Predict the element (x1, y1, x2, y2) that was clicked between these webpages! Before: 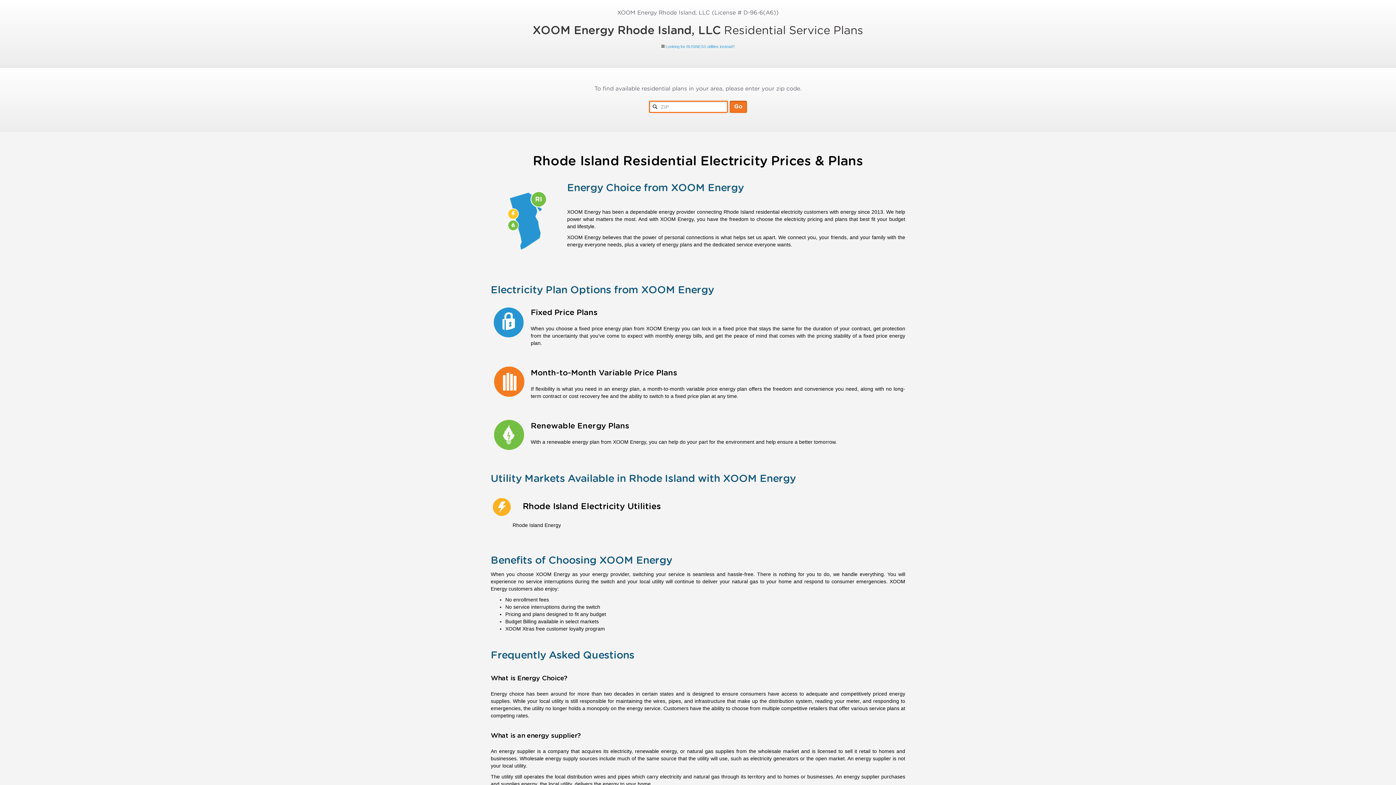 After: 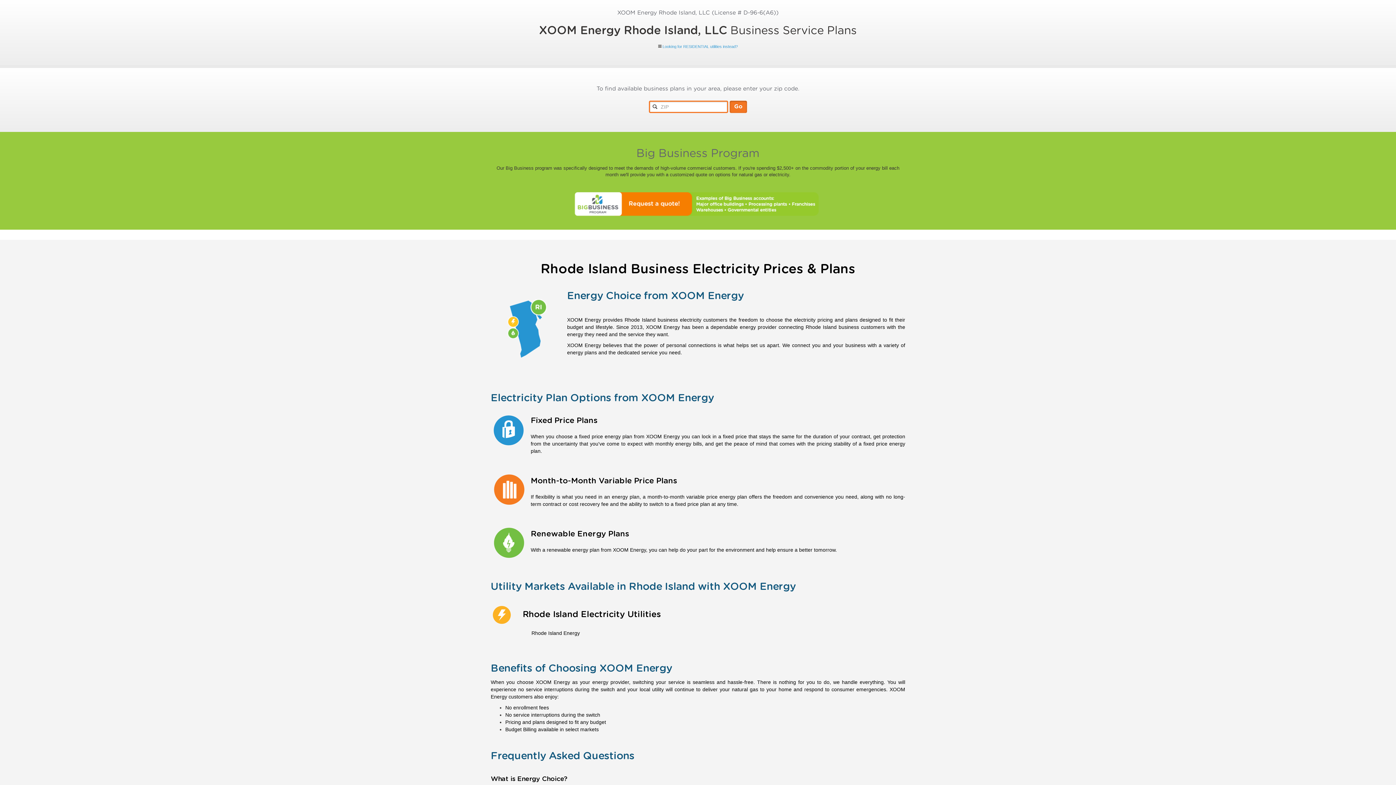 Action: bbox: (665, 44, 734, 48) label: Looking for BUSINESS utilities instead?